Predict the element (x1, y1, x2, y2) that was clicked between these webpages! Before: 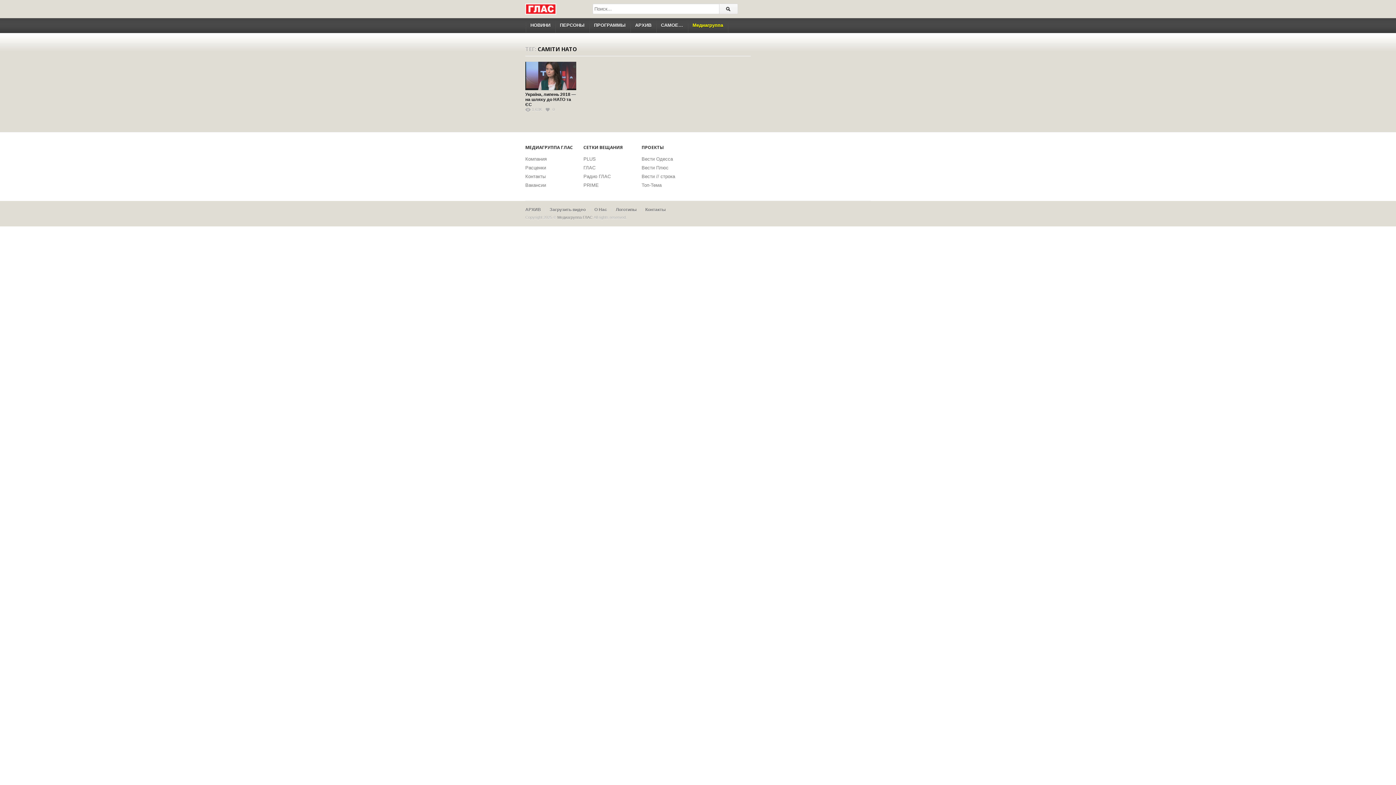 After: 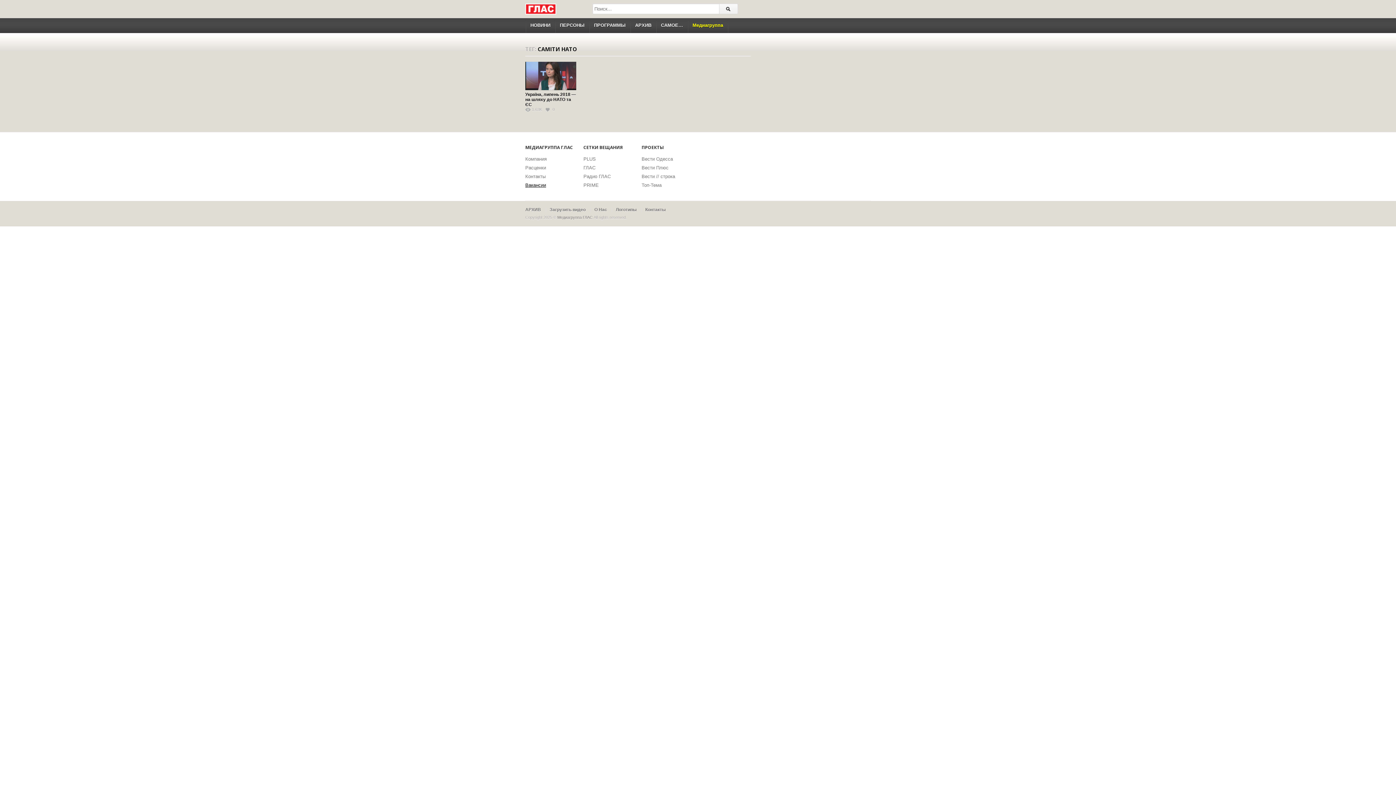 Action: bbox: (525, 182, 546, 188) label: Вакансии